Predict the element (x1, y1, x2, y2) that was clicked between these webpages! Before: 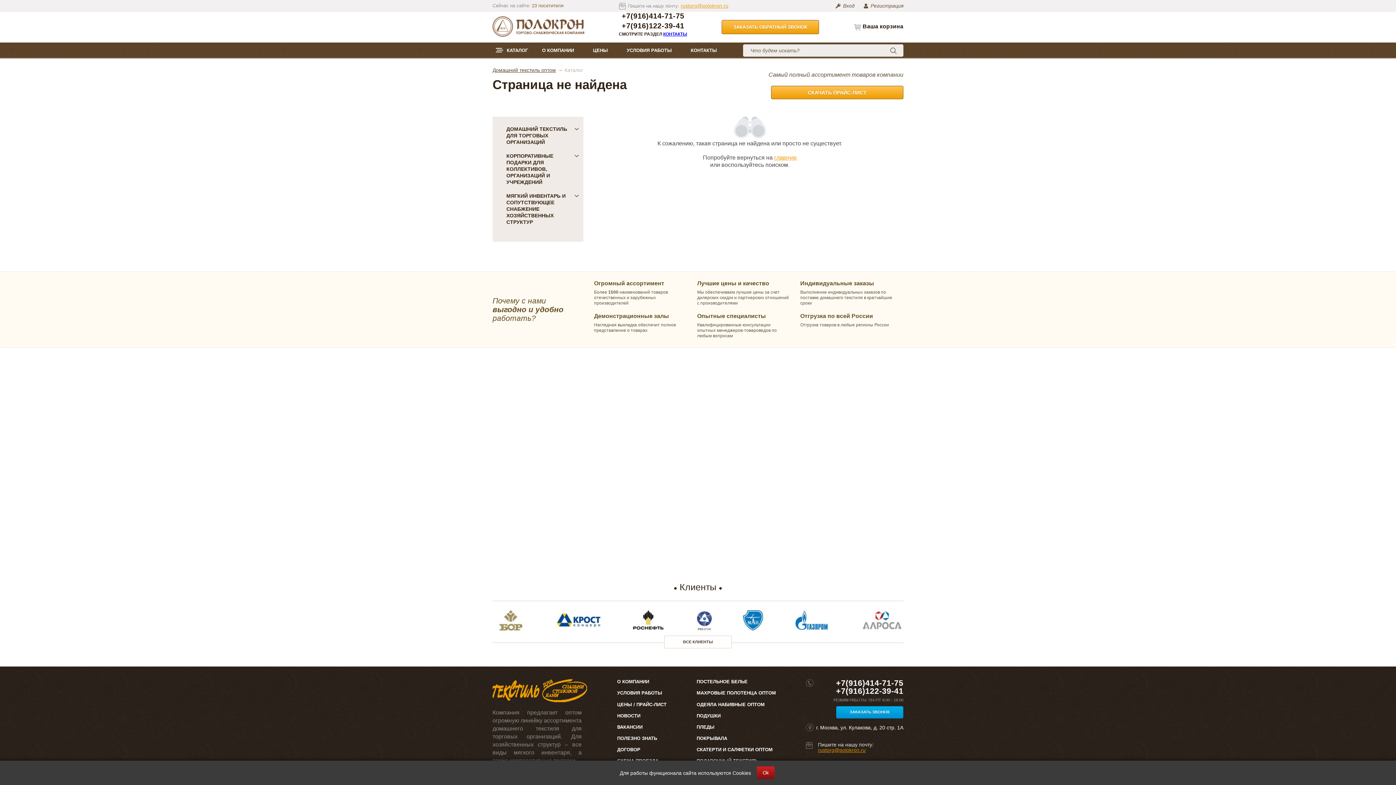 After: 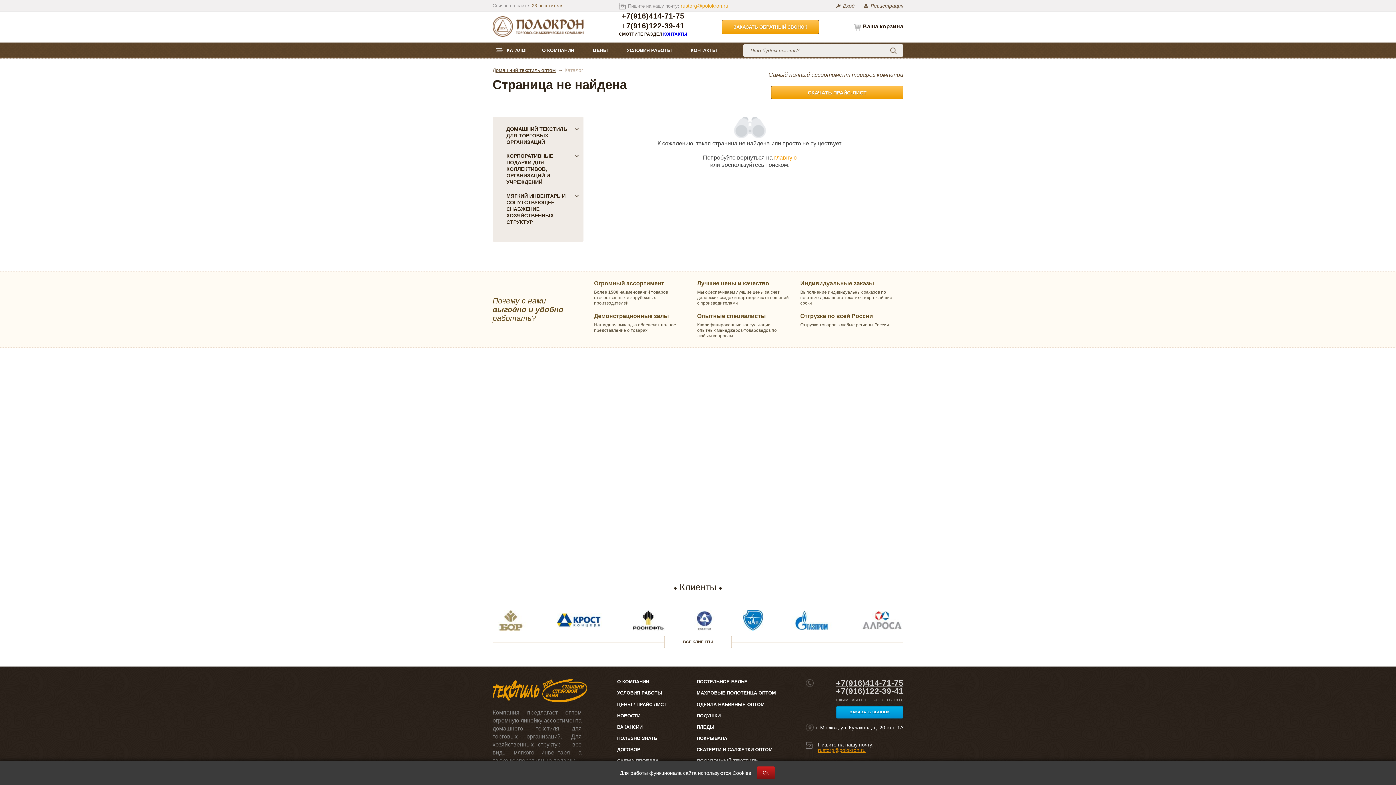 Action: label: +7(916)414-71-75 bbox: (816, 679, 903, 687)